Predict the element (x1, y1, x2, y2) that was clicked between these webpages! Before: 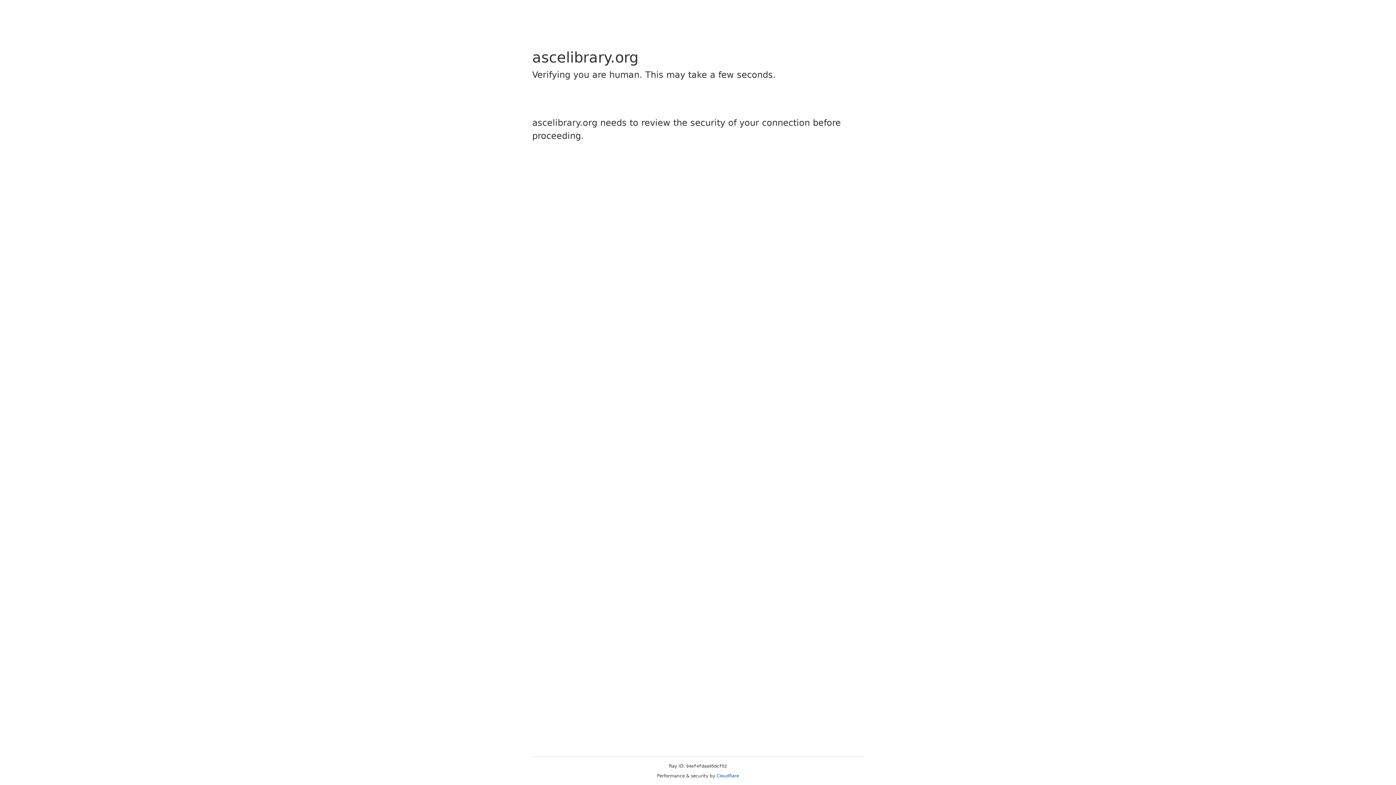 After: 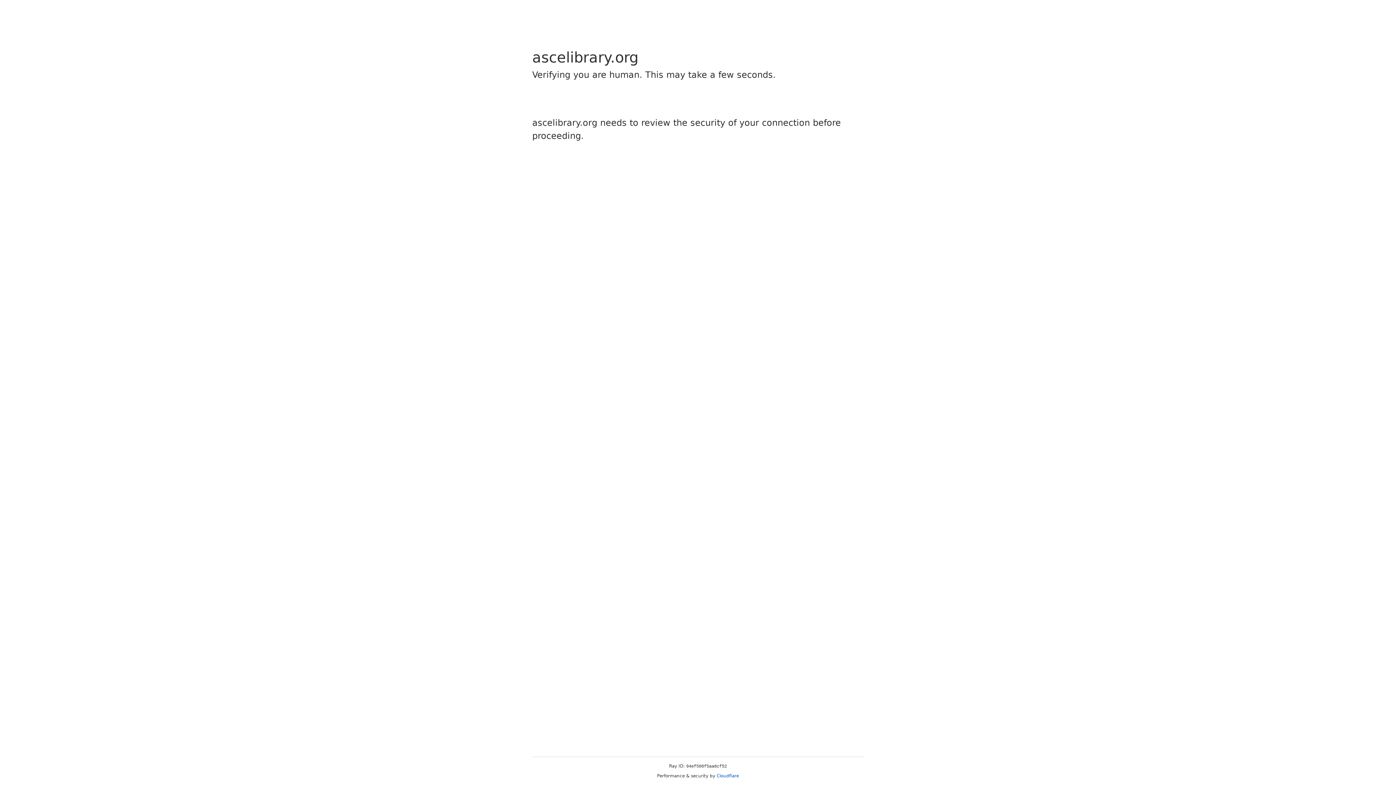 Action: bbox: (716, 773, 739, 778) label: Cloudflare